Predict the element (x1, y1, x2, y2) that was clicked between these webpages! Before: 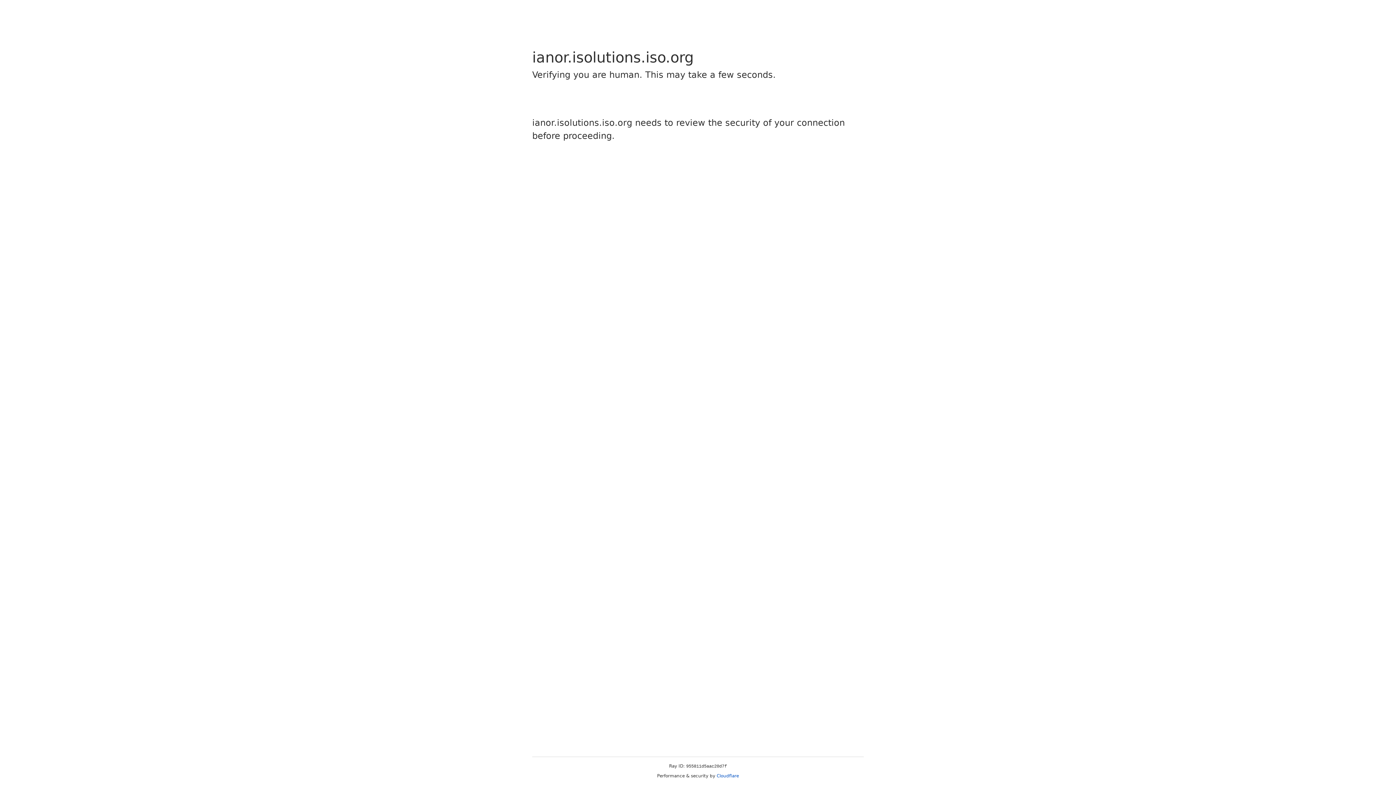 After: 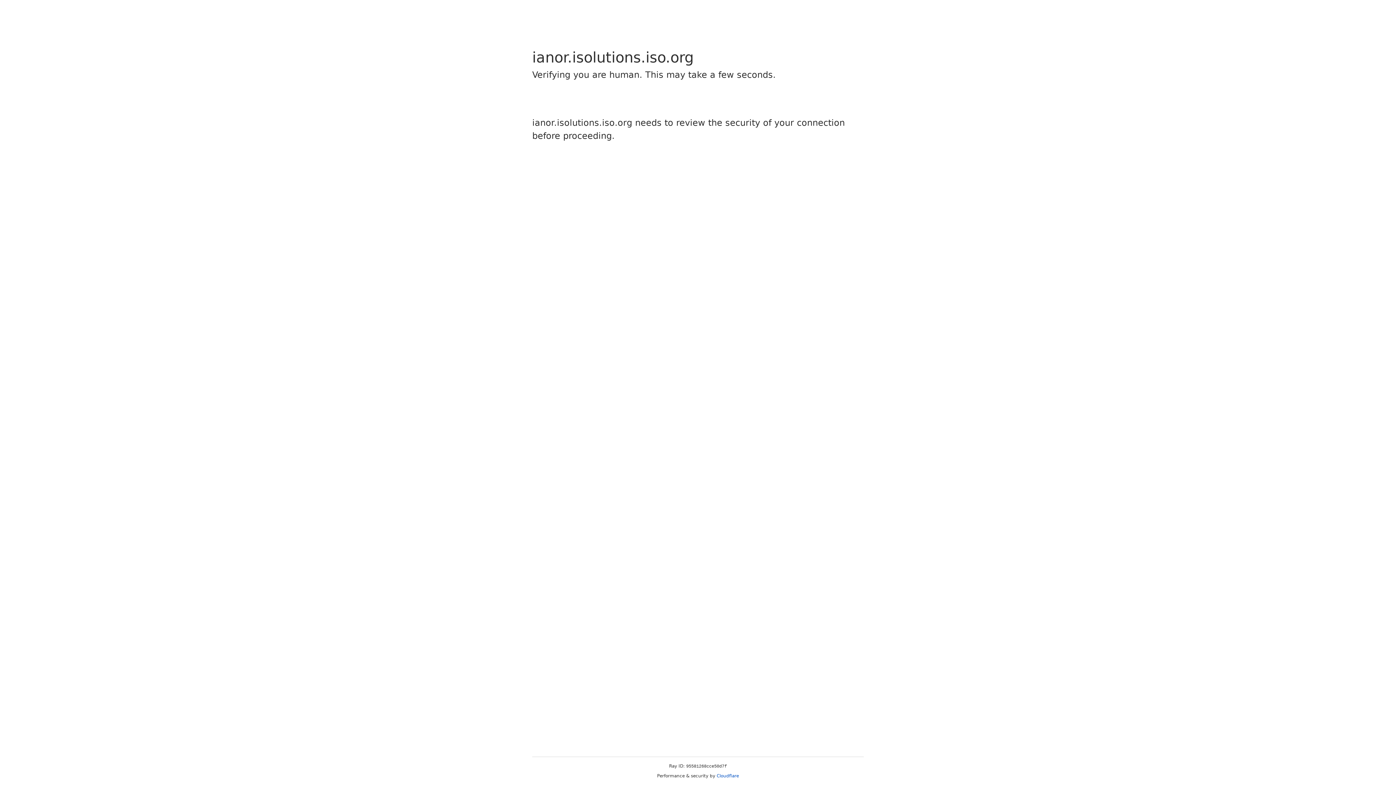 Action: bbox: (716, 773, 739, 778) label: Cloudflare